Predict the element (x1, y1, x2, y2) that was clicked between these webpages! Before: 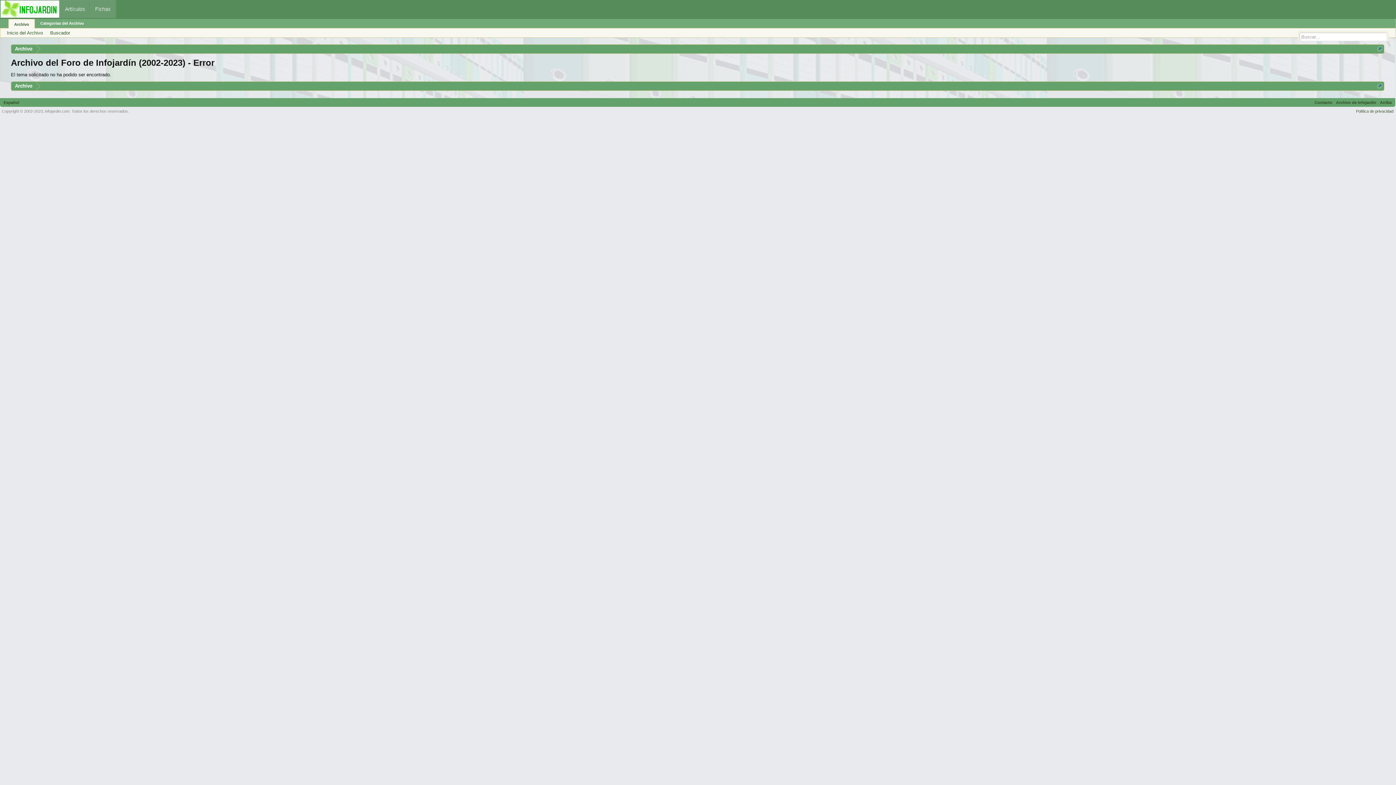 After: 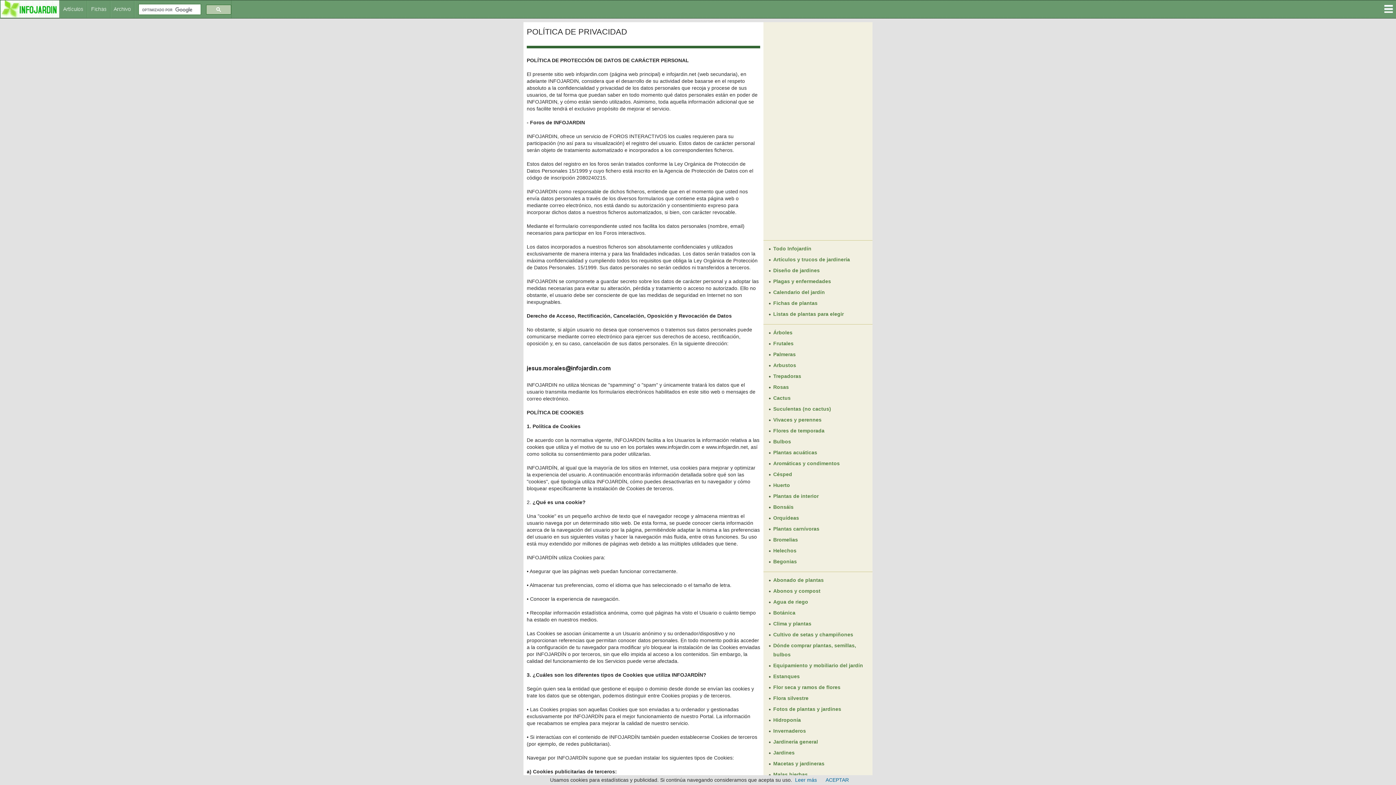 Action: label: Política de privacidad bbox: (1356, 109, 1393, 113)